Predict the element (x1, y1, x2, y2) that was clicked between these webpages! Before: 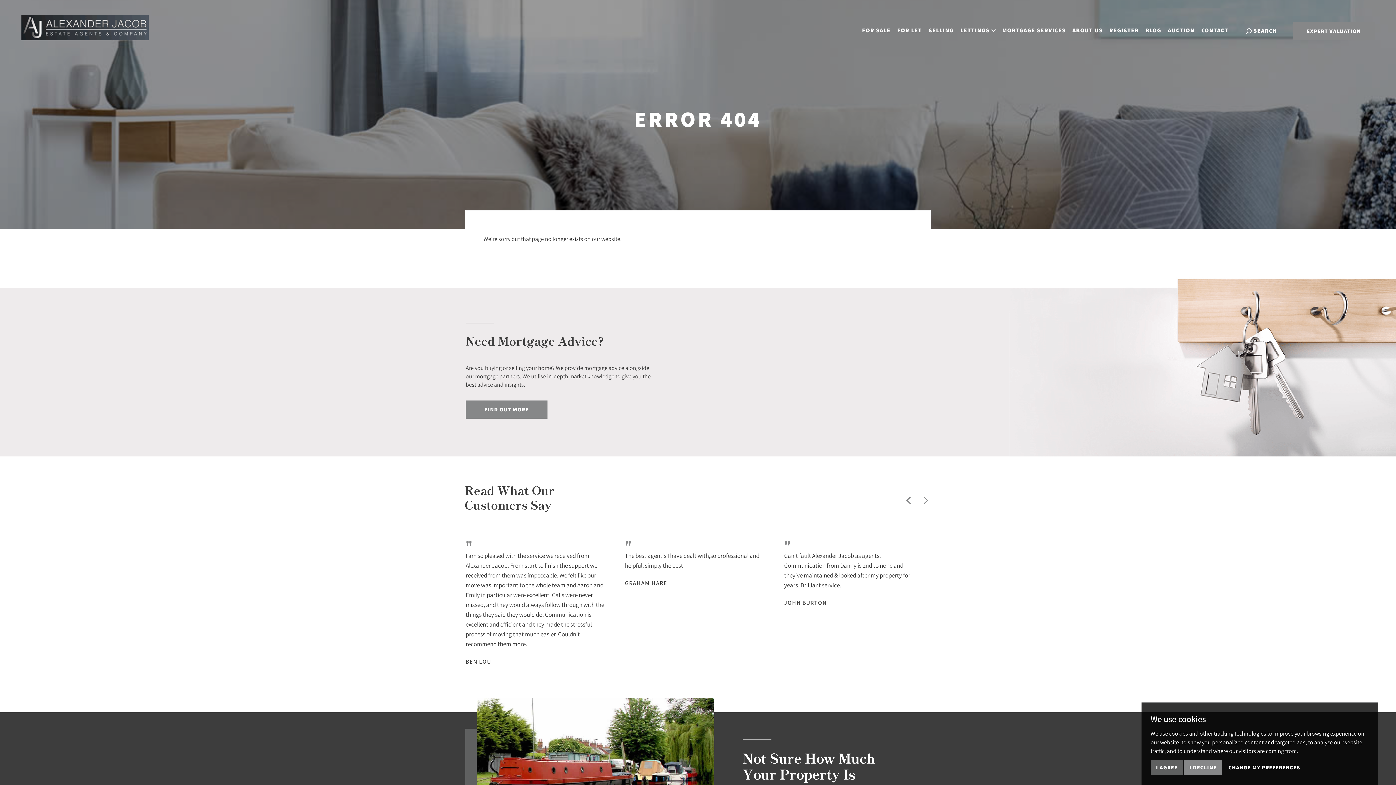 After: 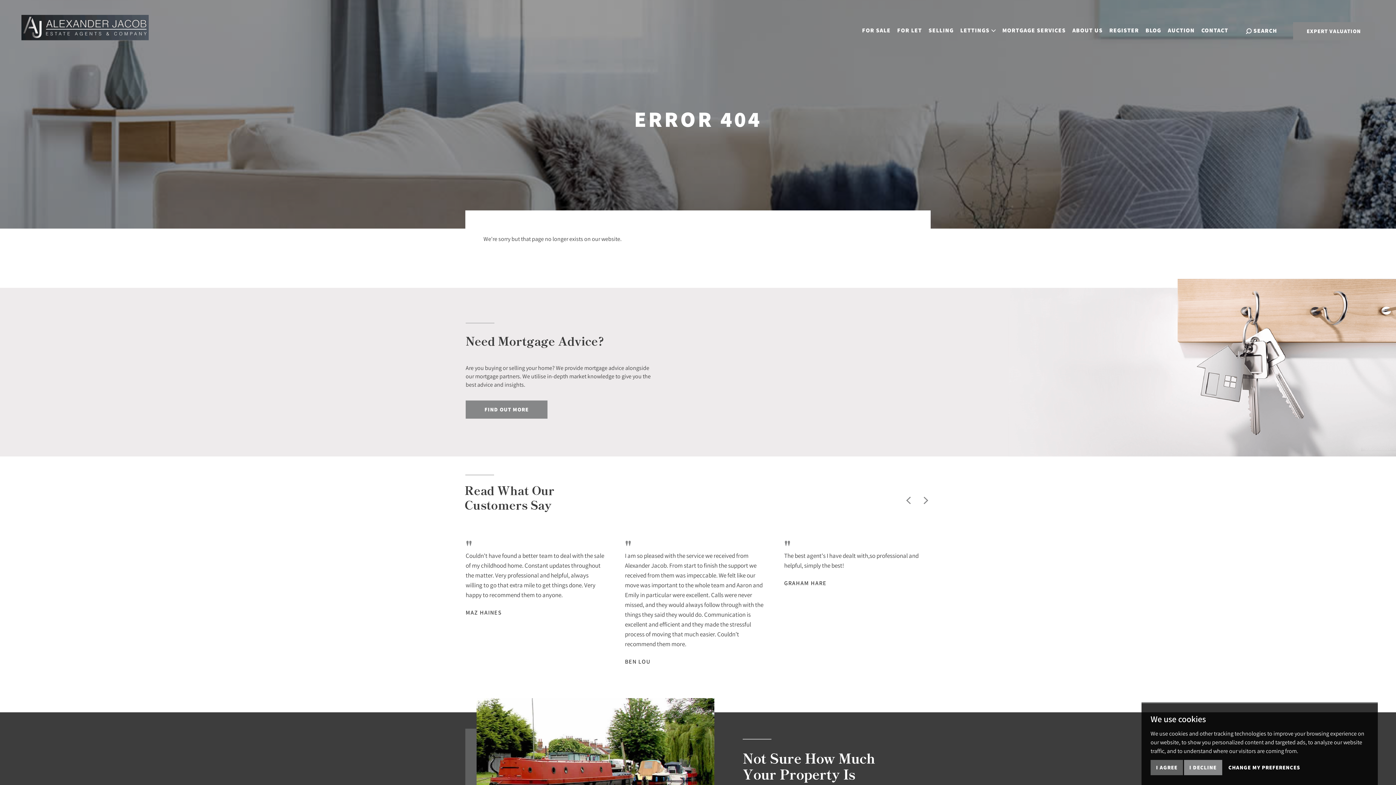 Action: label: Previous slide bbox: (905, 498, 912, 502)